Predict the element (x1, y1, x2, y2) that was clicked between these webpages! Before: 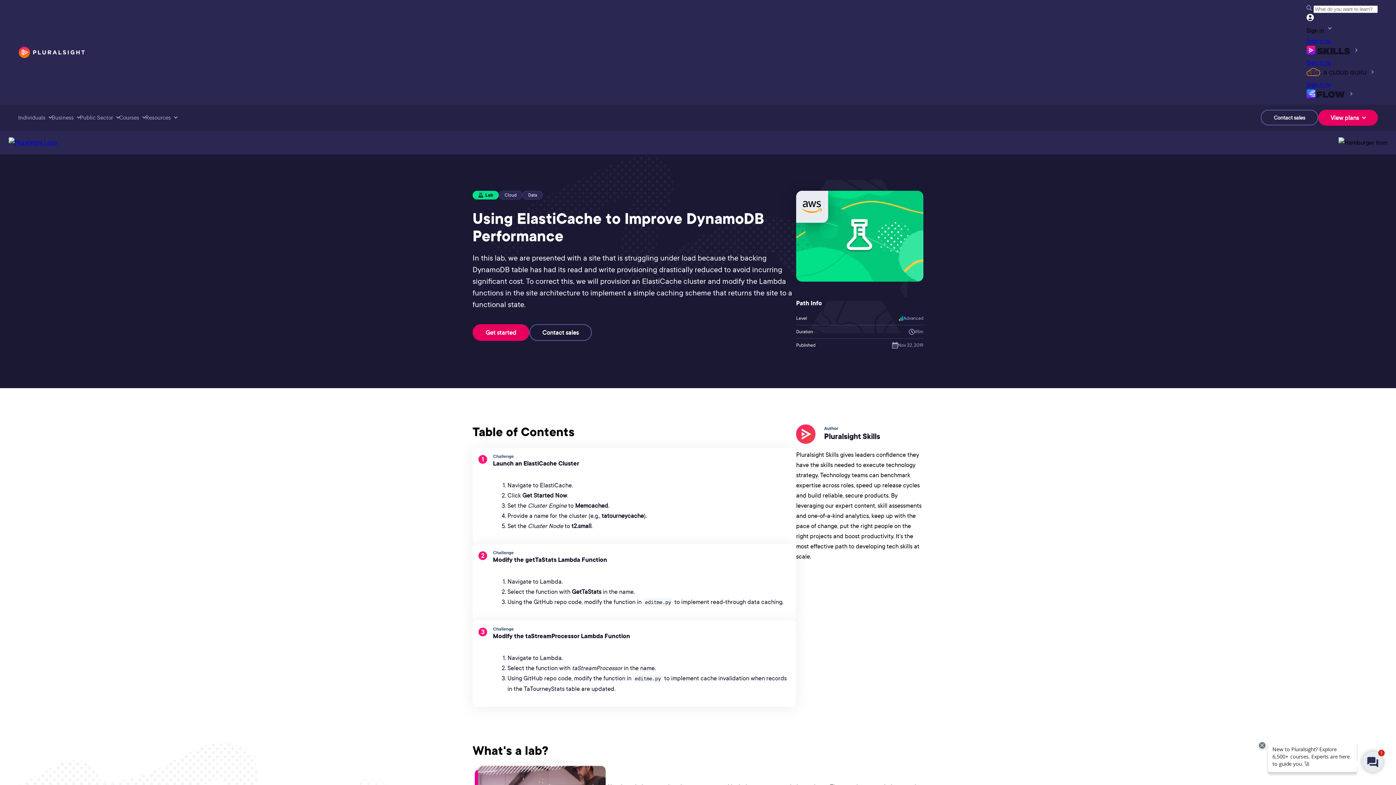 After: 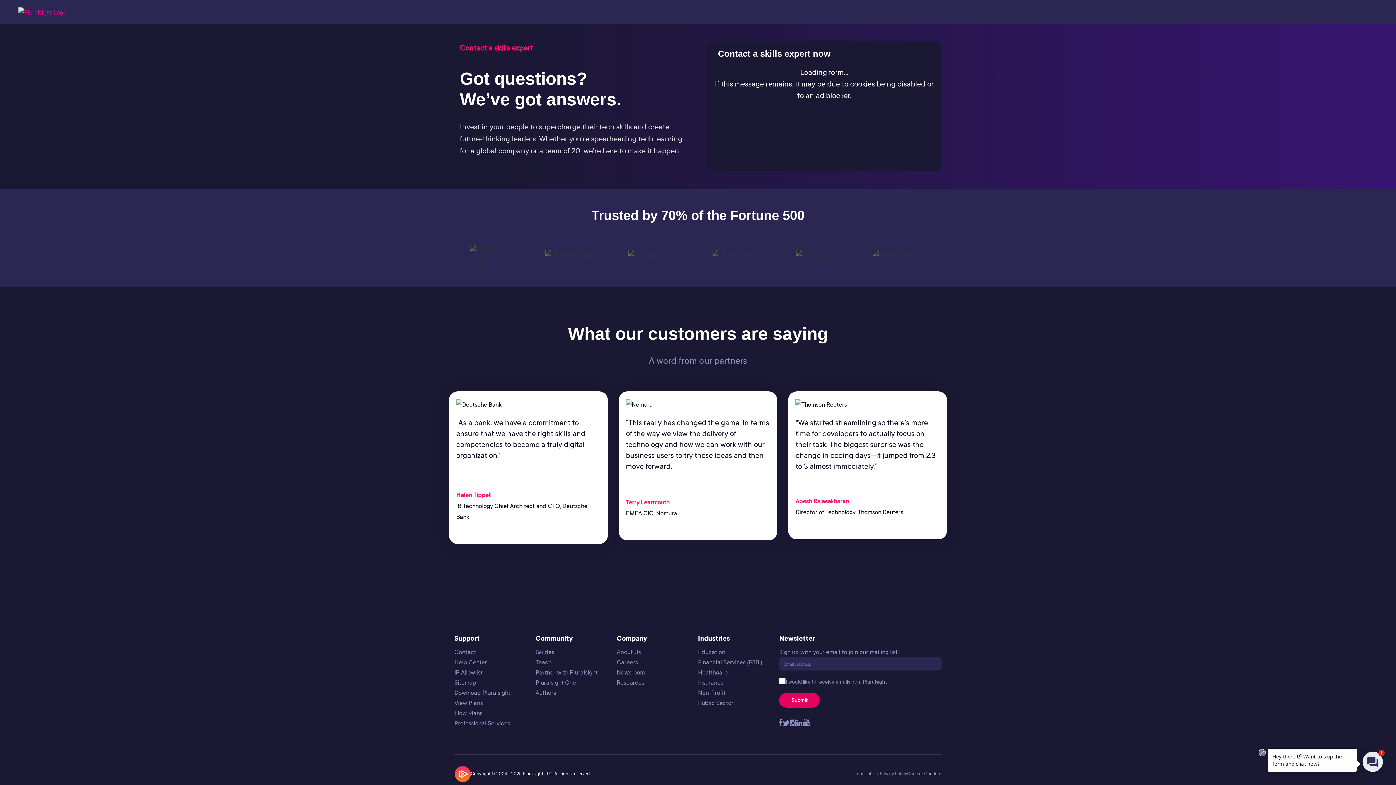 Action: bbox: (529, 324, 592, 341) label: Contact sales